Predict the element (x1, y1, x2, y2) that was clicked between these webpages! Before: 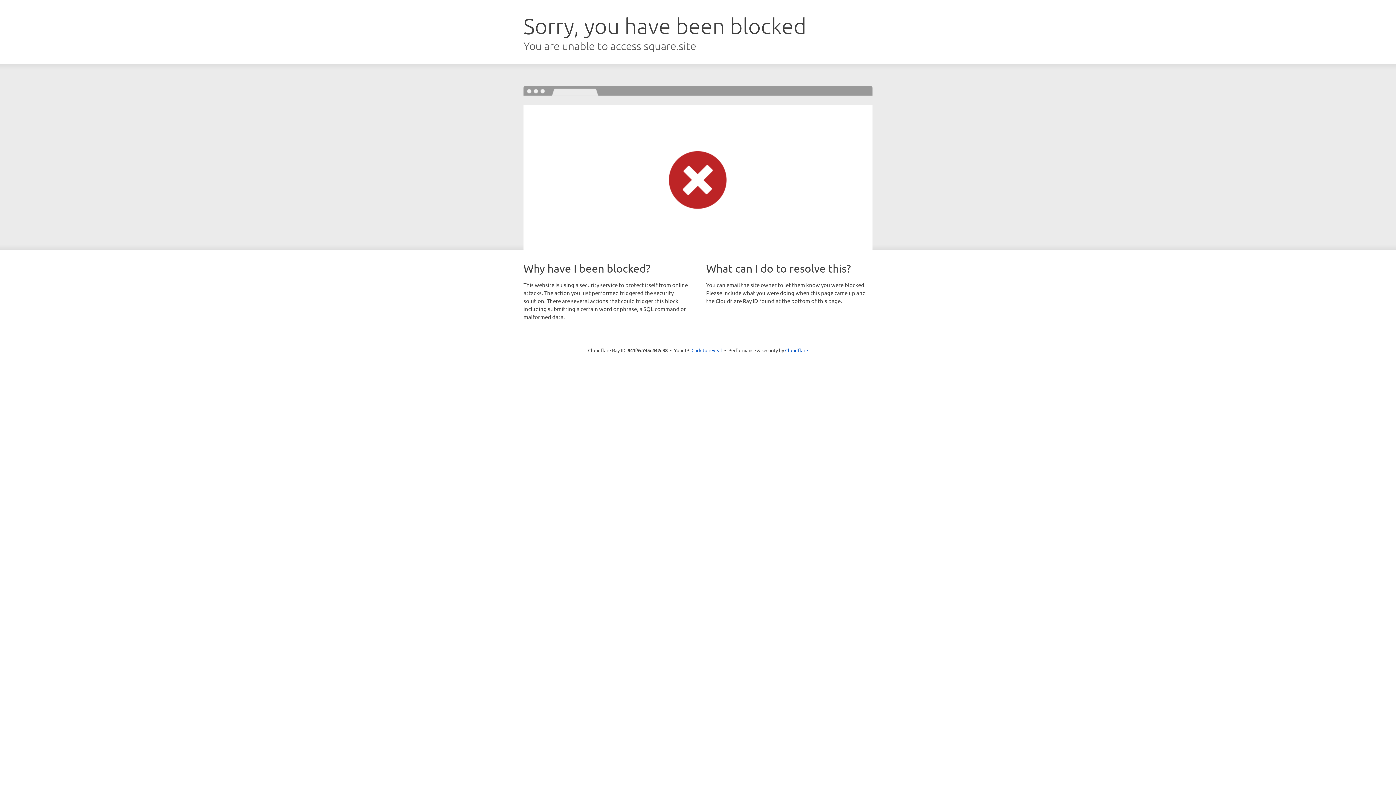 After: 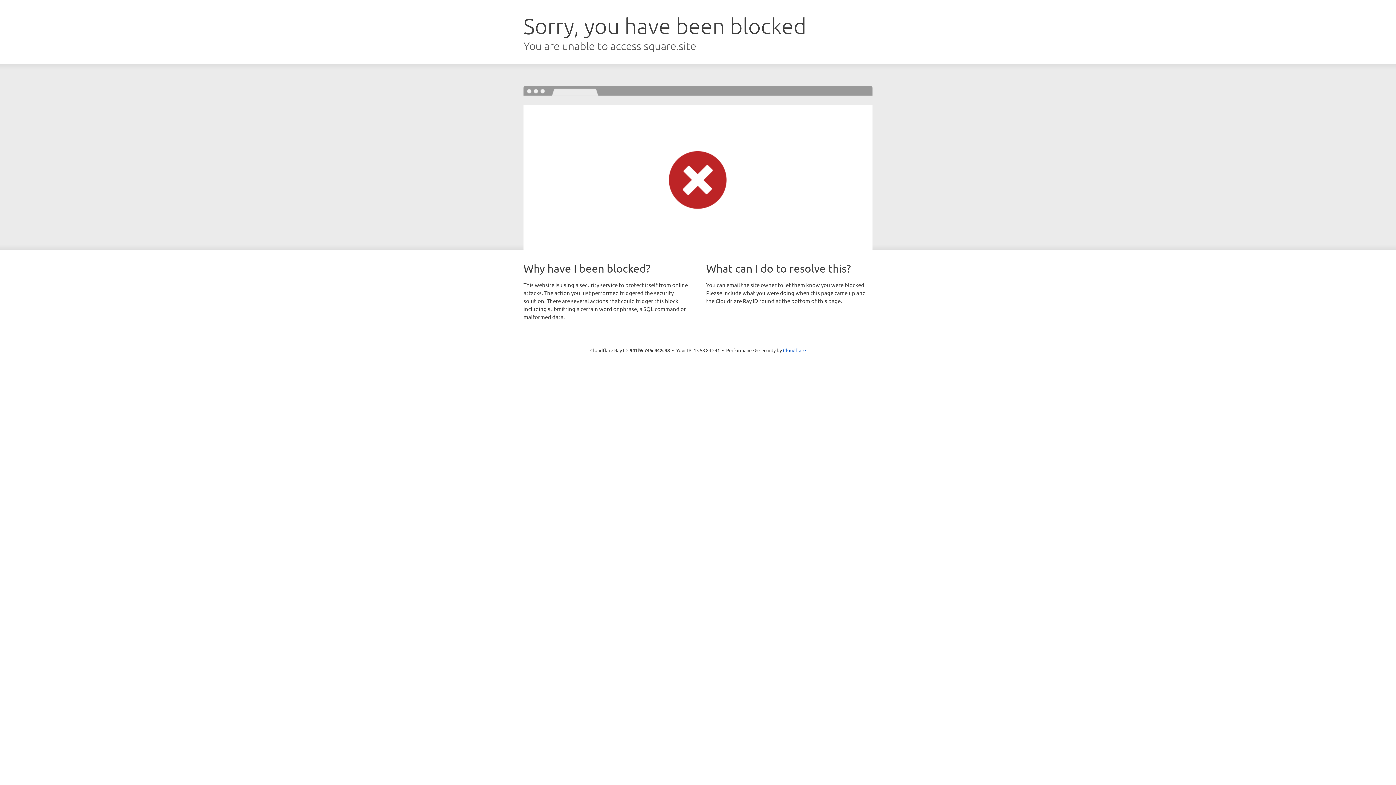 Action: label: Click to reveal bbox: (691, 346, 722, 353)